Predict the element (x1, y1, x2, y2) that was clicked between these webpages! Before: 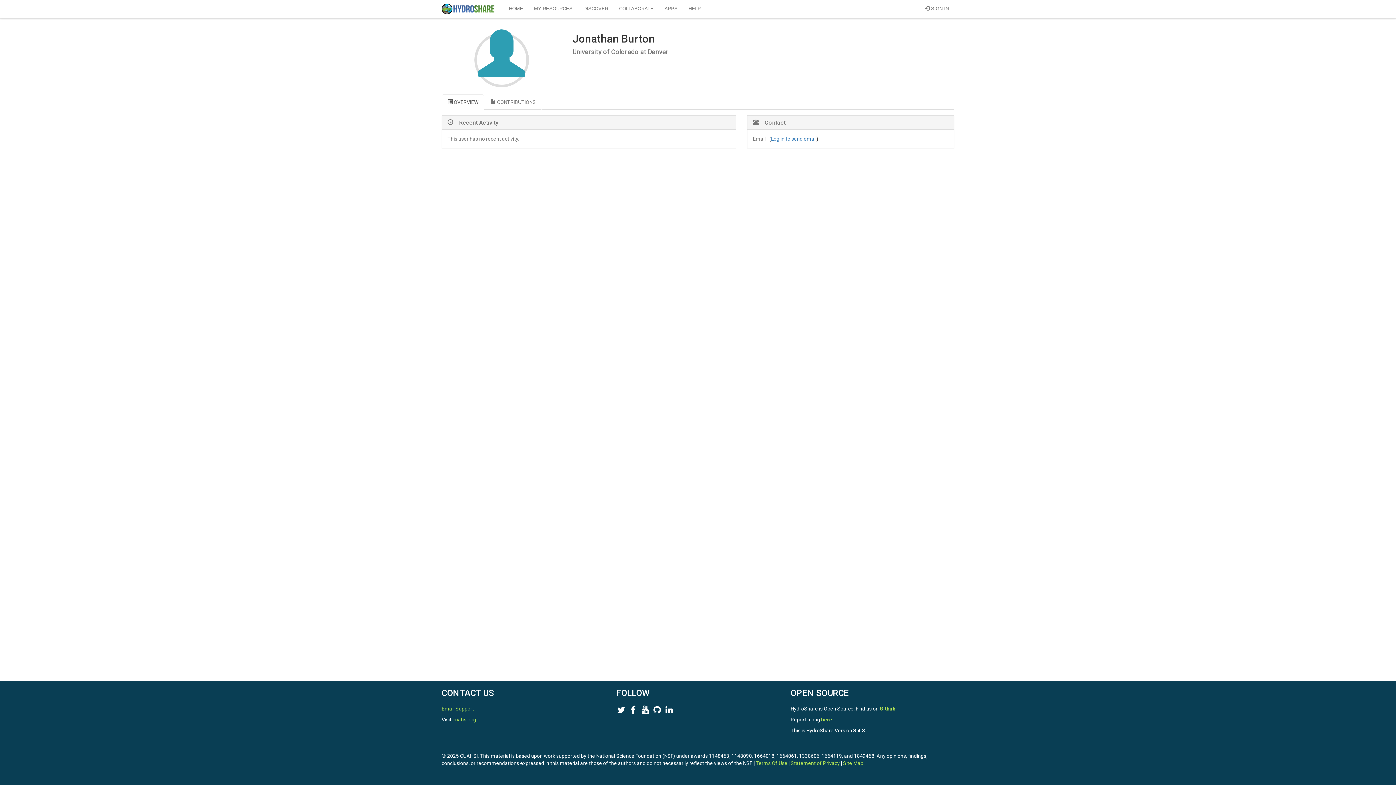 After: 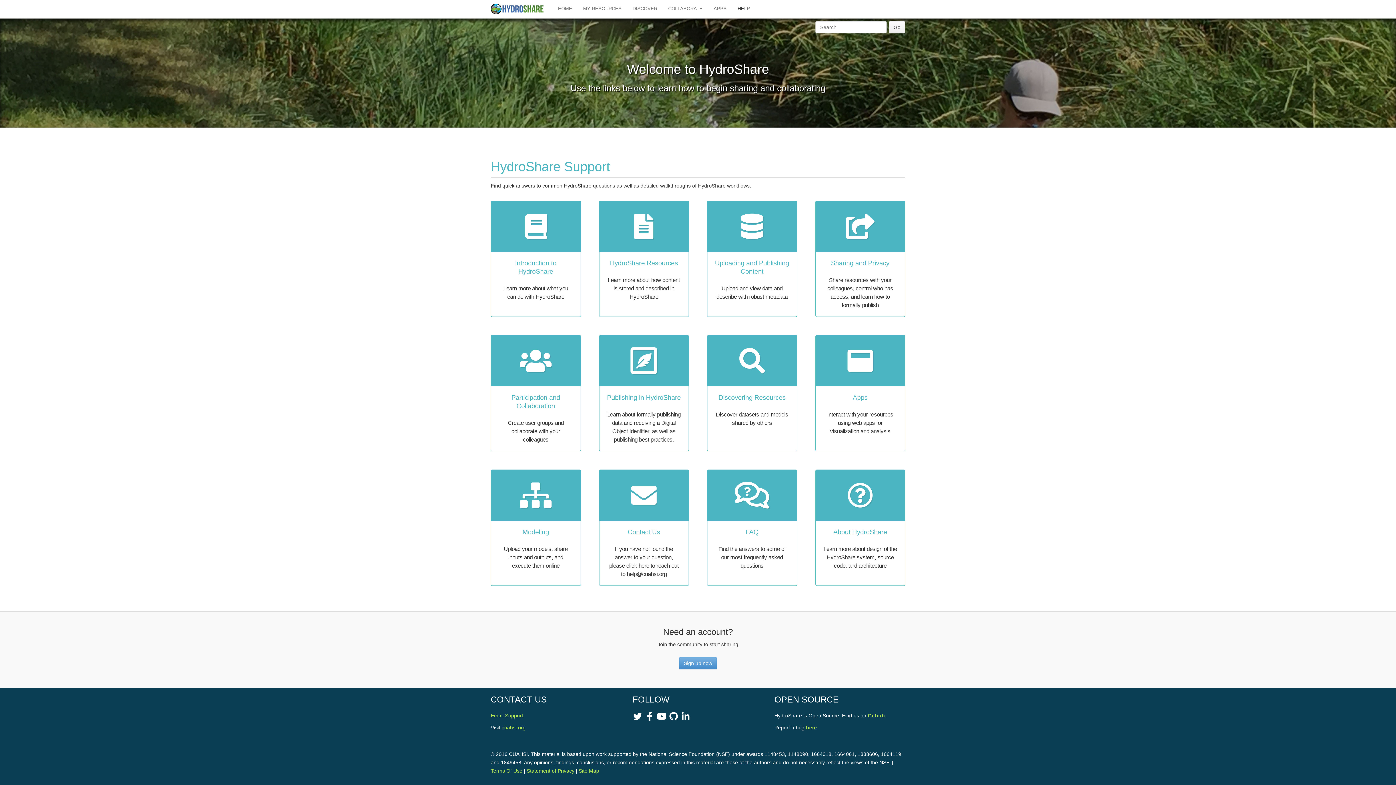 Action: bbox: (683, 0, 706, 17) label: HELP